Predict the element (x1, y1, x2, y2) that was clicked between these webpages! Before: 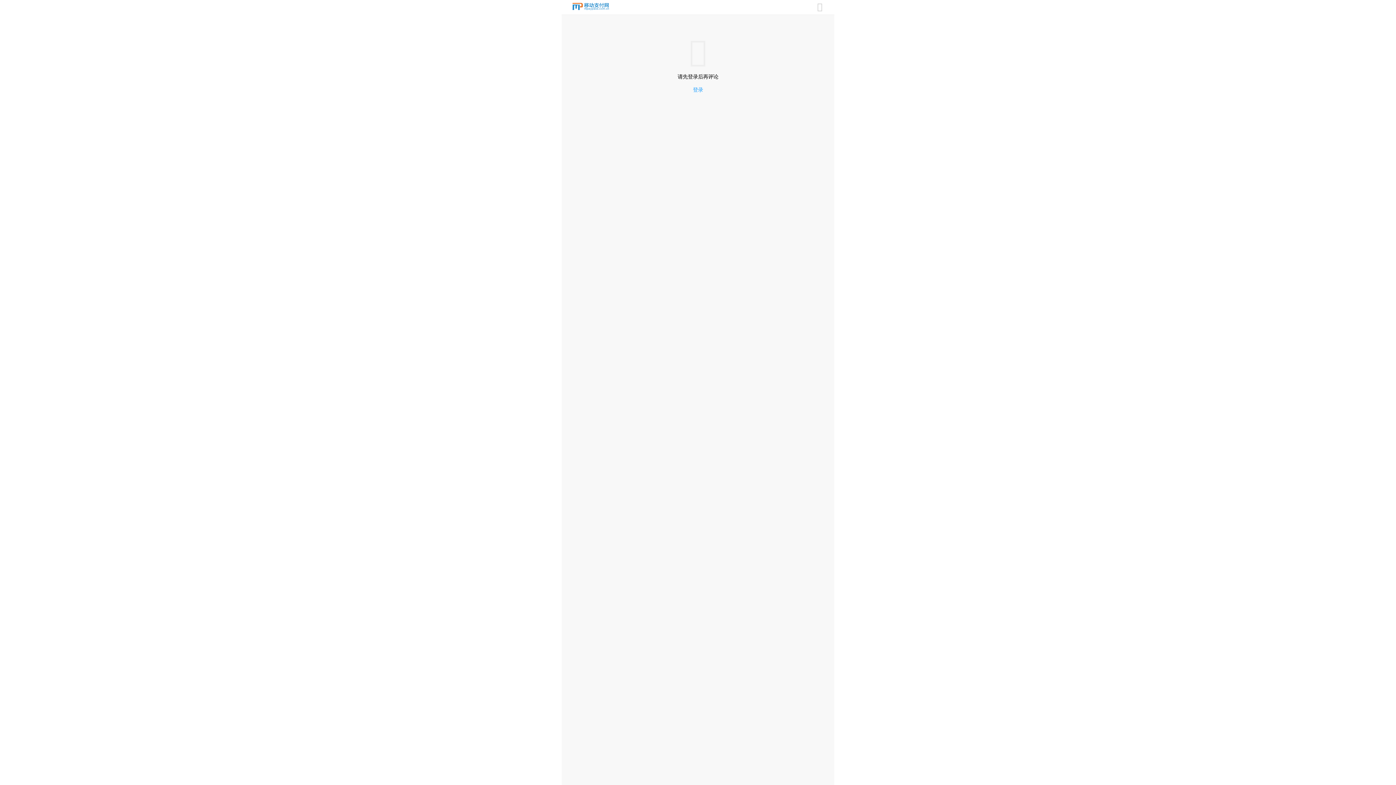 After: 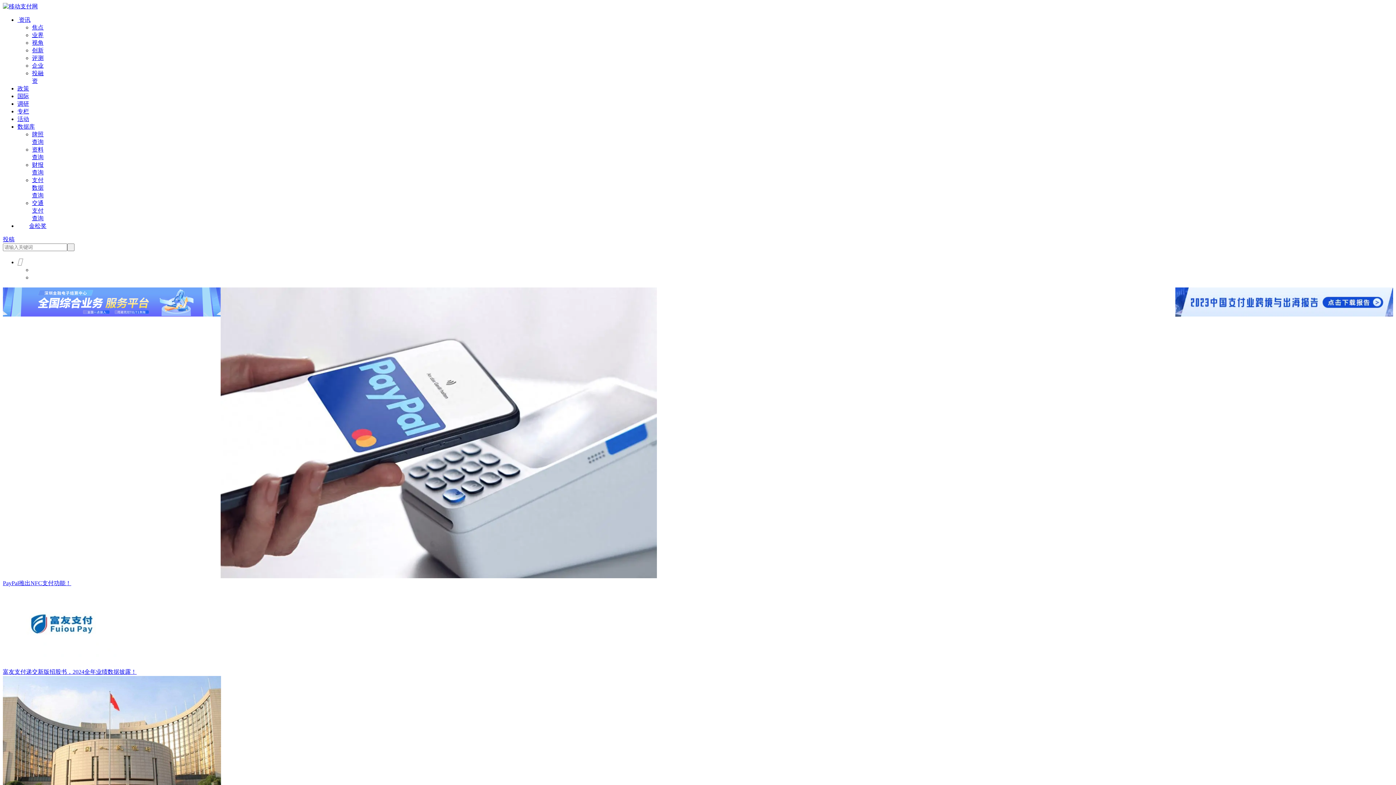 Action: bbox: (572, 5, 609, 11)